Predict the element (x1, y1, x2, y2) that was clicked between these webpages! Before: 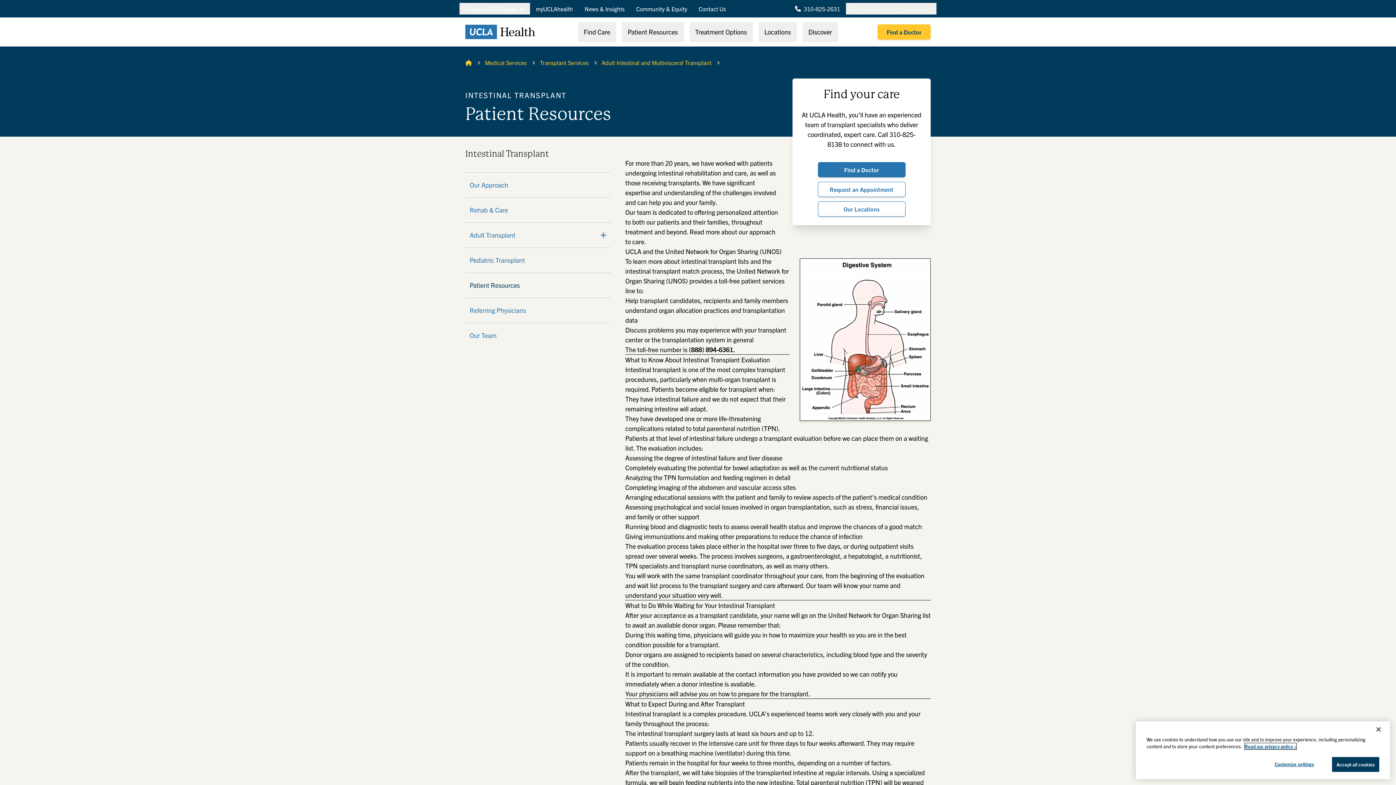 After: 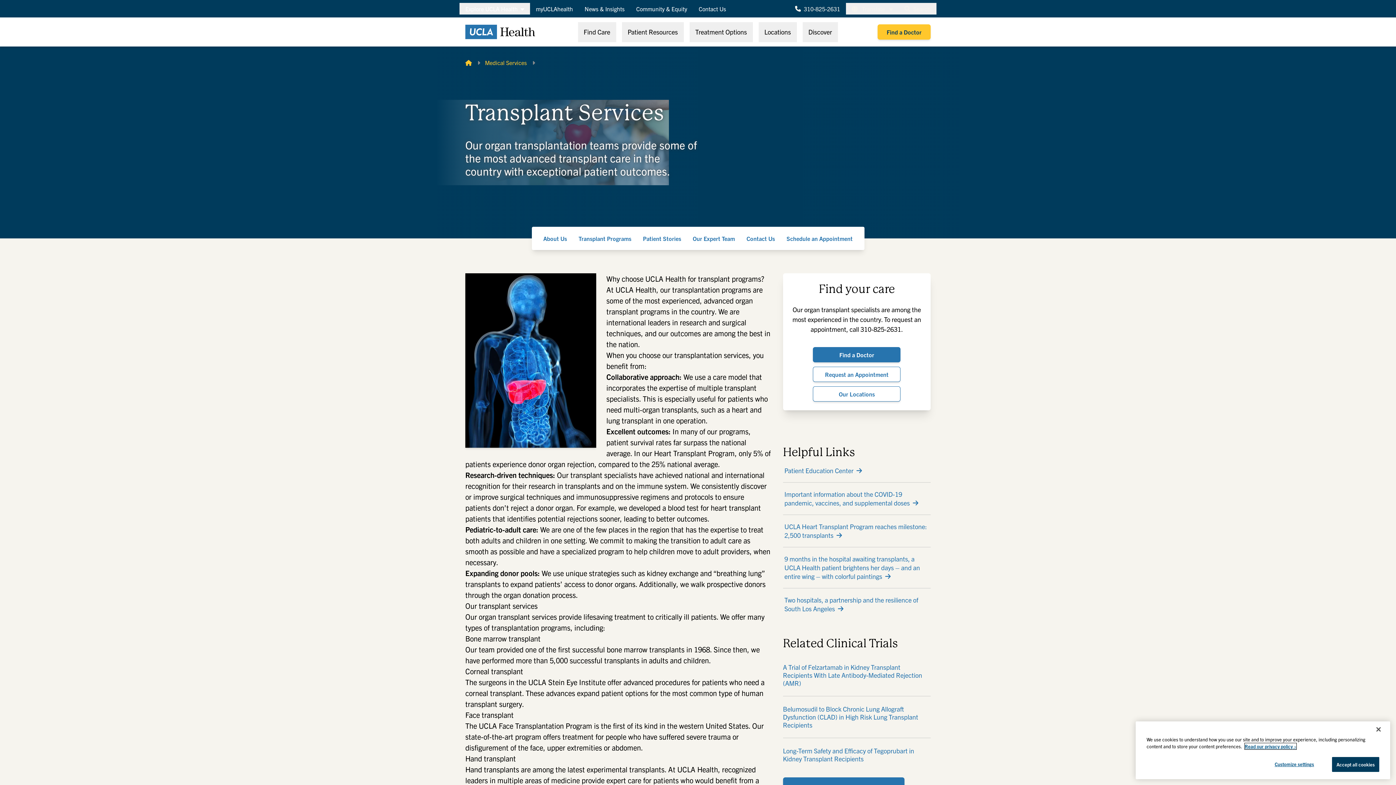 Action: bbox: (540, 58, 588, 66) label: Transplant Services